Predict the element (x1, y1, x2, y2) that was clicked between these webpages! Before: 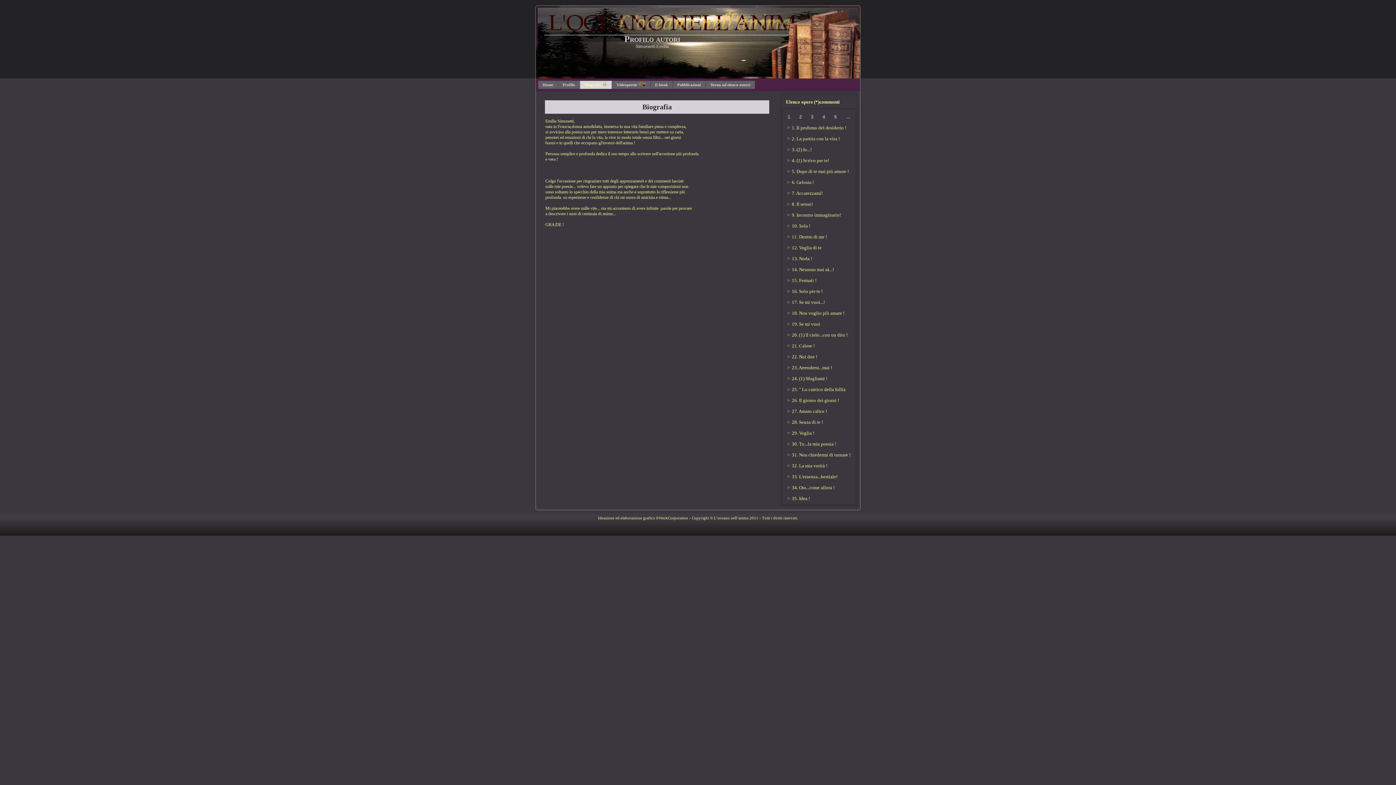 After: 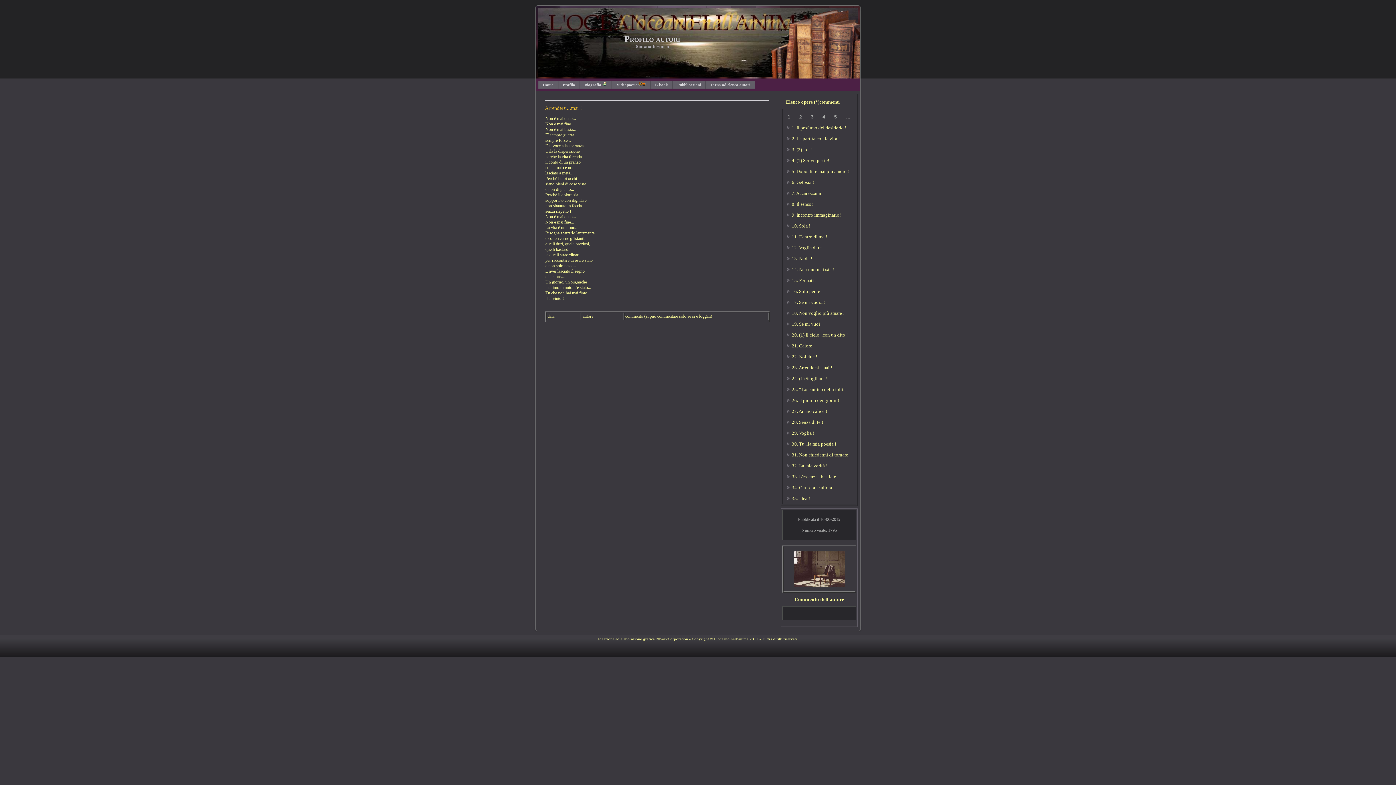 Action: label: 23. Arrendersi...mai ! bbox: (782, 362, 856, 373)